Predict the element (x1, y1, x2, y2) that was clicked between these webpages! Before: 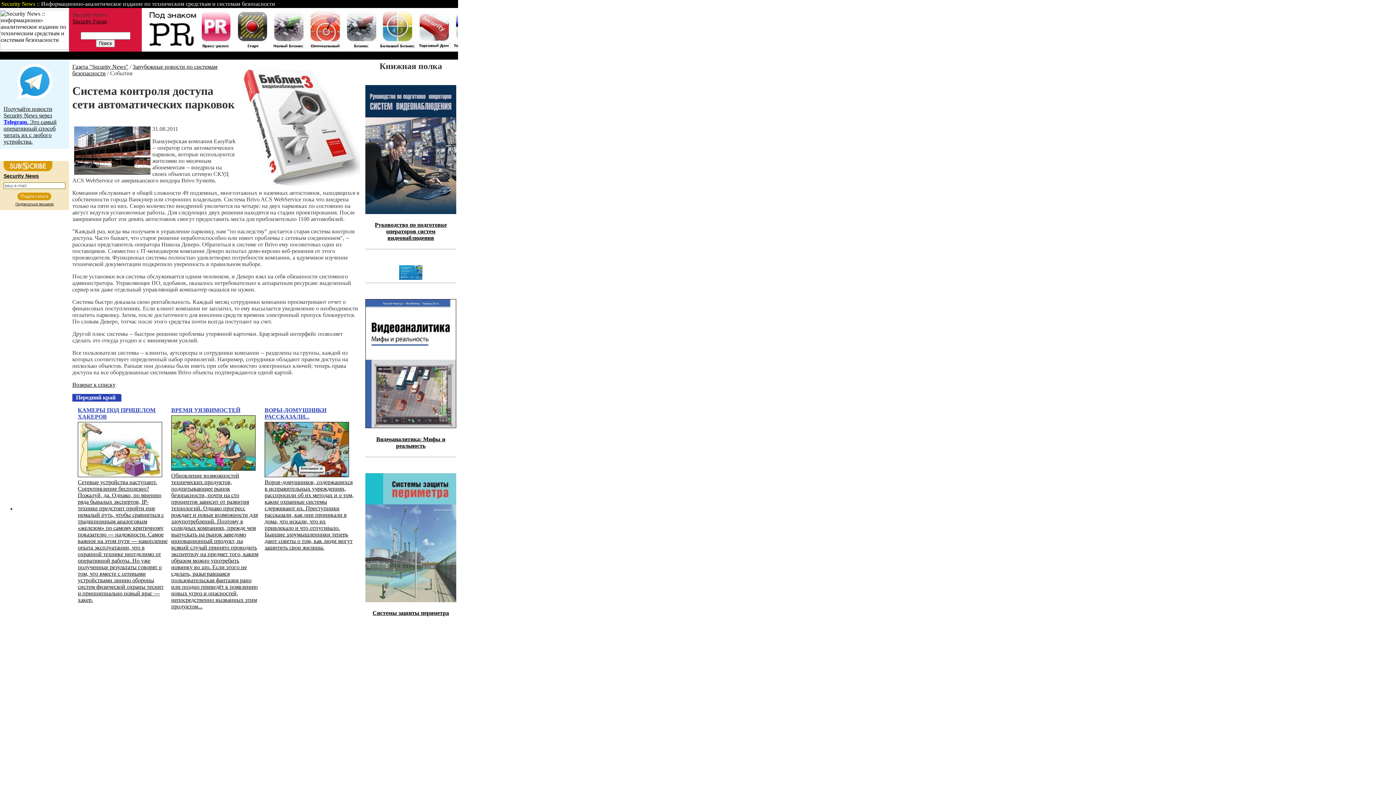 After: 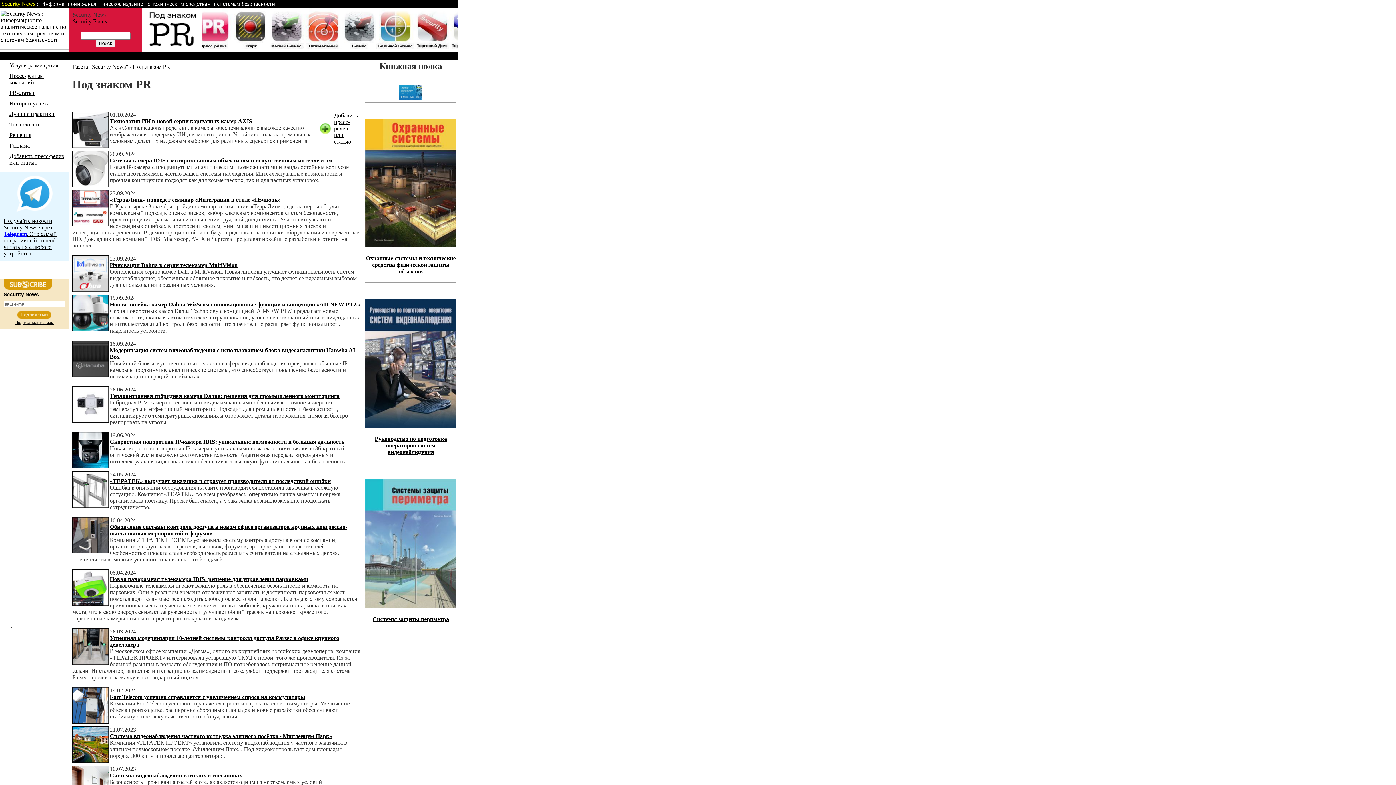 Action: bbox: (181, 52, 221, 58) label:  Под знаком PR 